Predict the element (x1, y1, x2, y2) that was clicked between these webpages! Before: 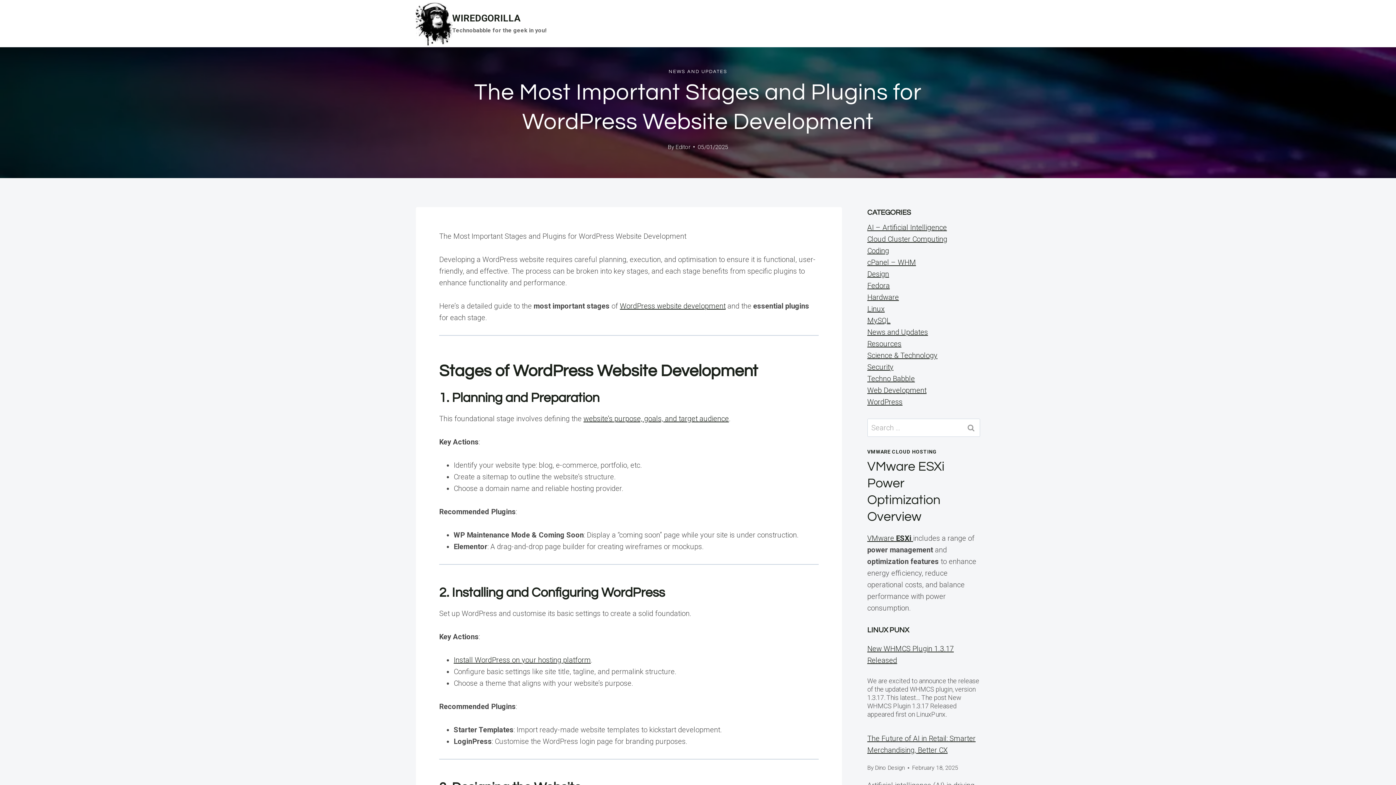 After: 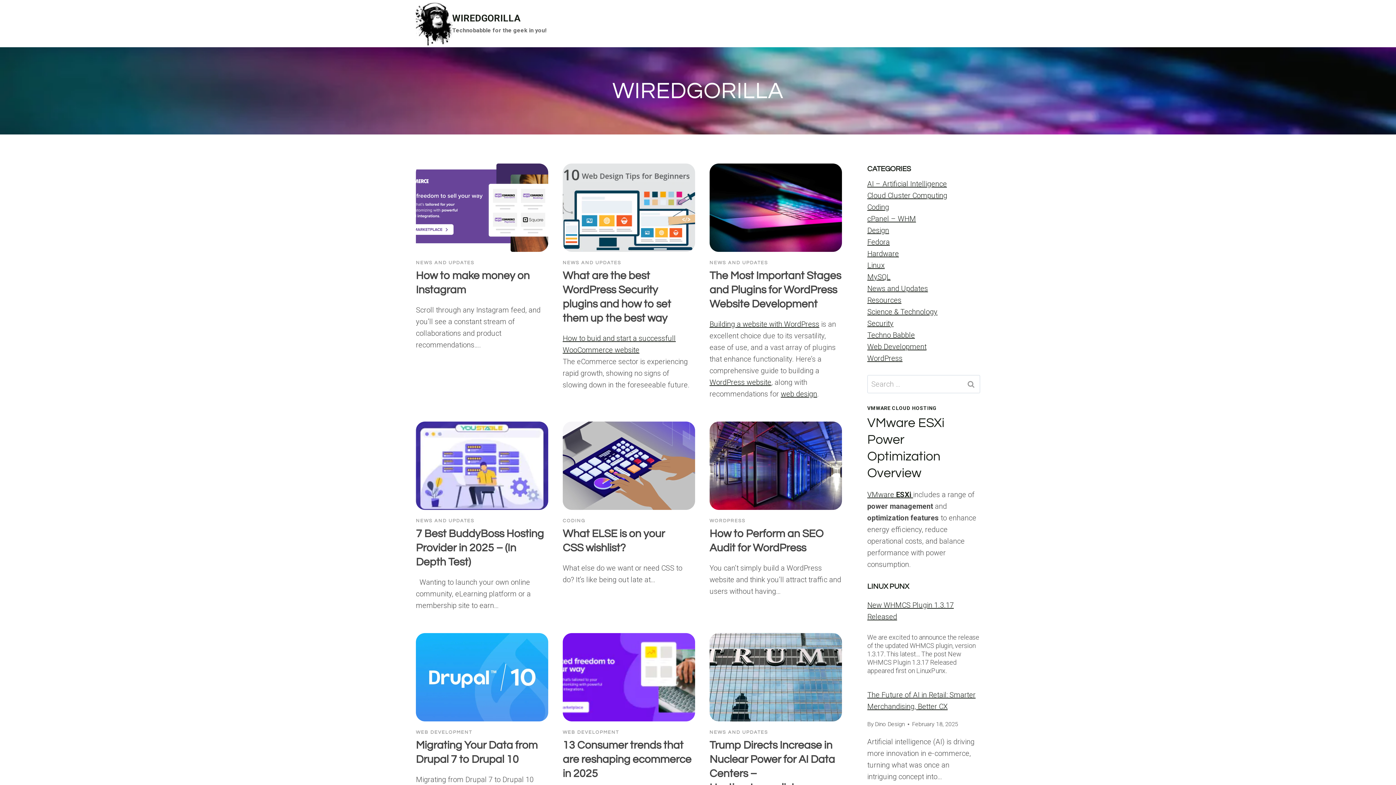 Action: label: WIREDGORILLA

Technobabble for the geek in you! bbox: (416, 0, 546, 46)